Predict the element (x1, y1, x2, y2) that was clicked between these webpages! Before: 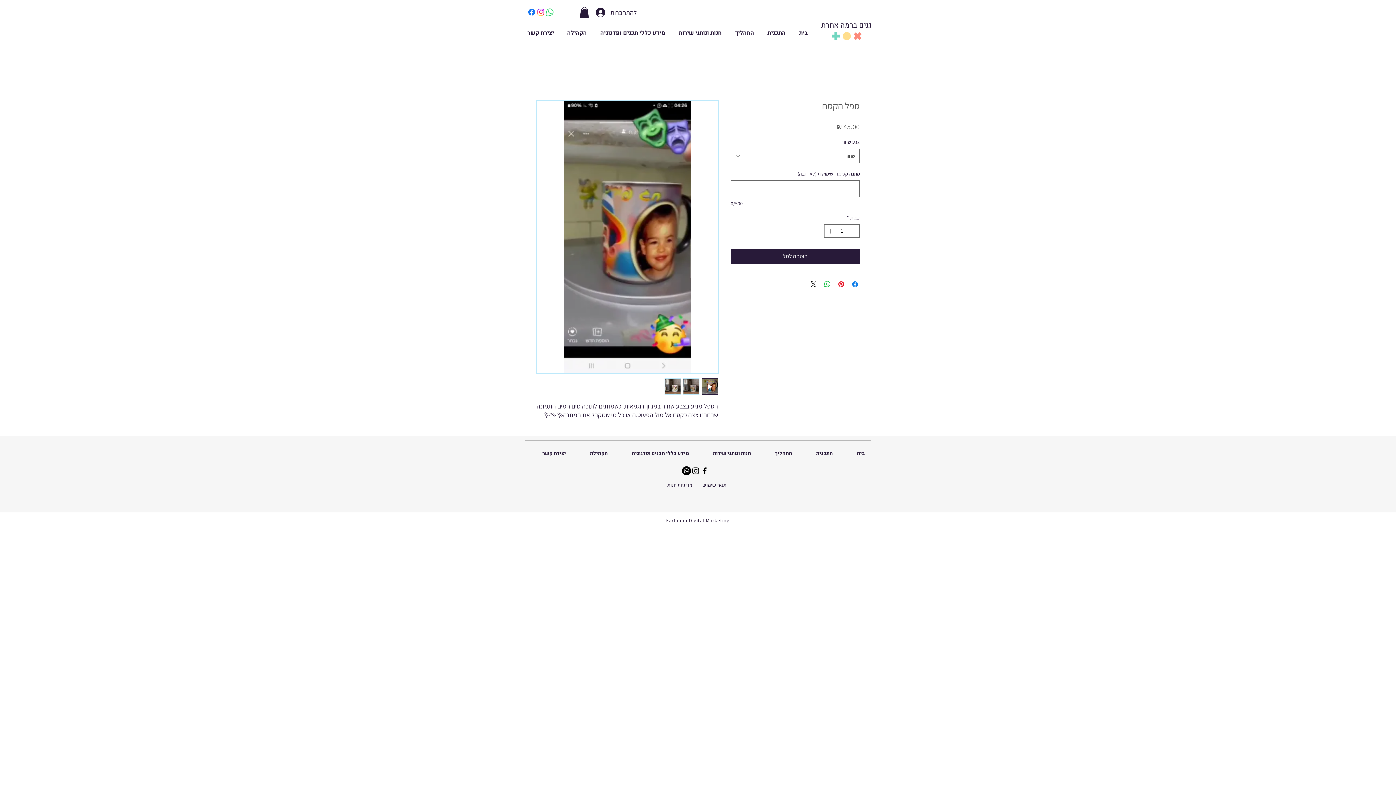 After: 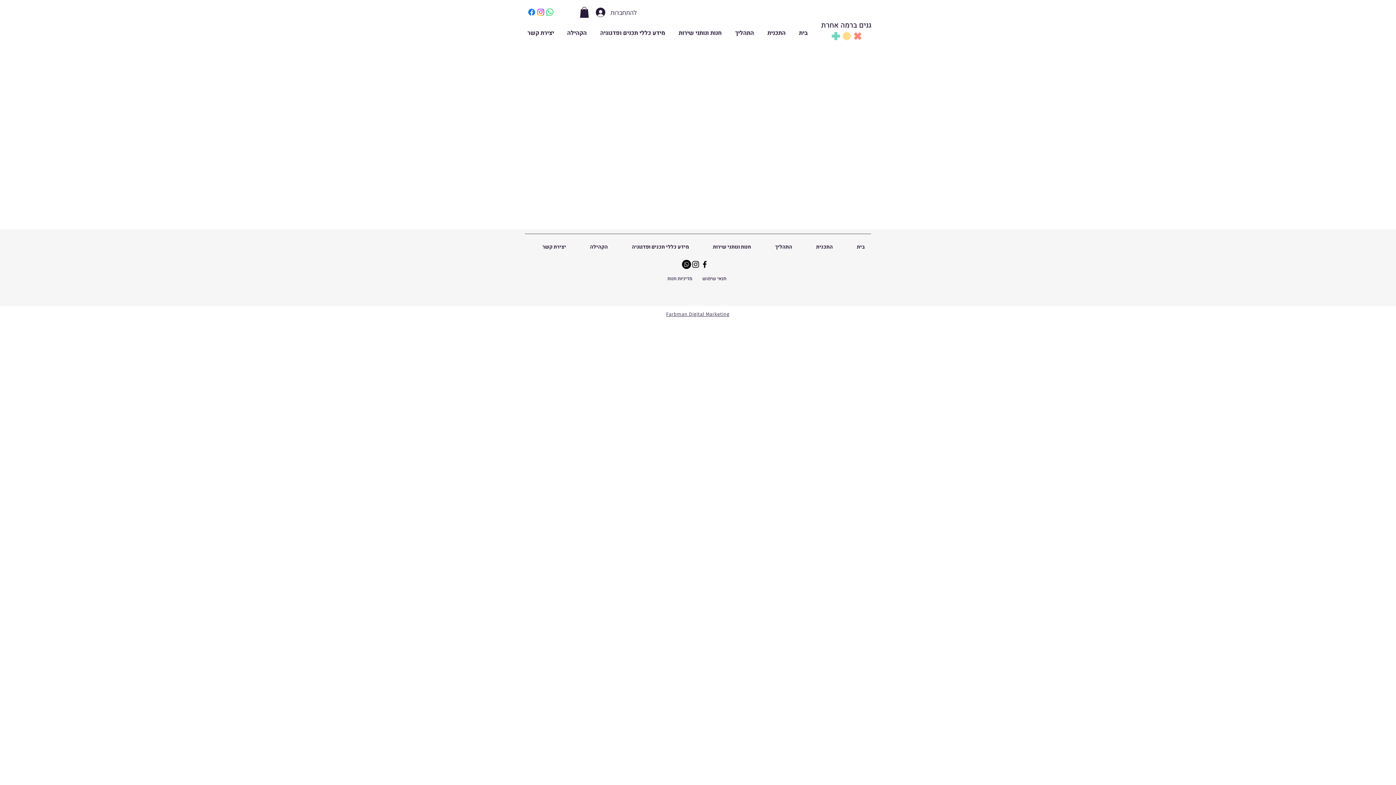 Action: label: הקהילה bbox: (571, 444, 613, 462)